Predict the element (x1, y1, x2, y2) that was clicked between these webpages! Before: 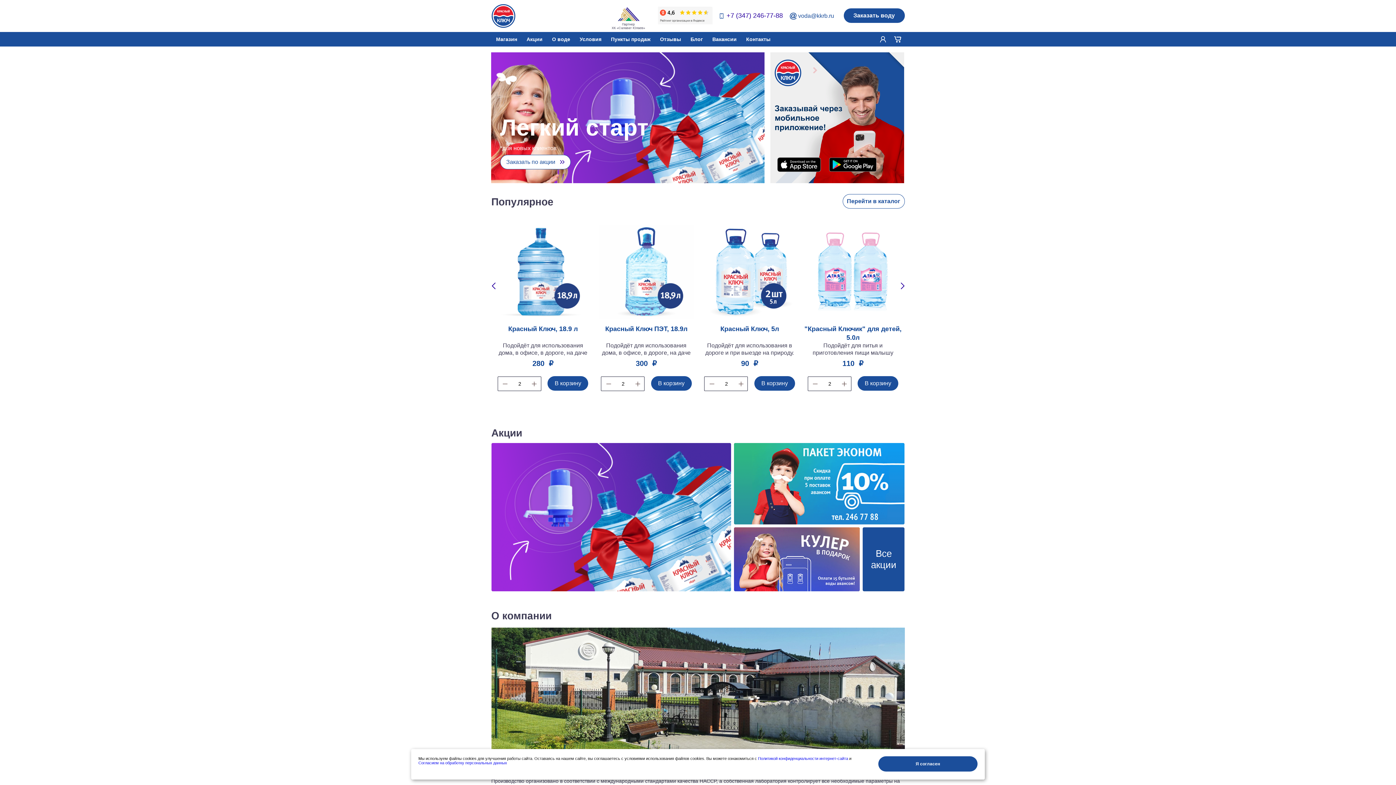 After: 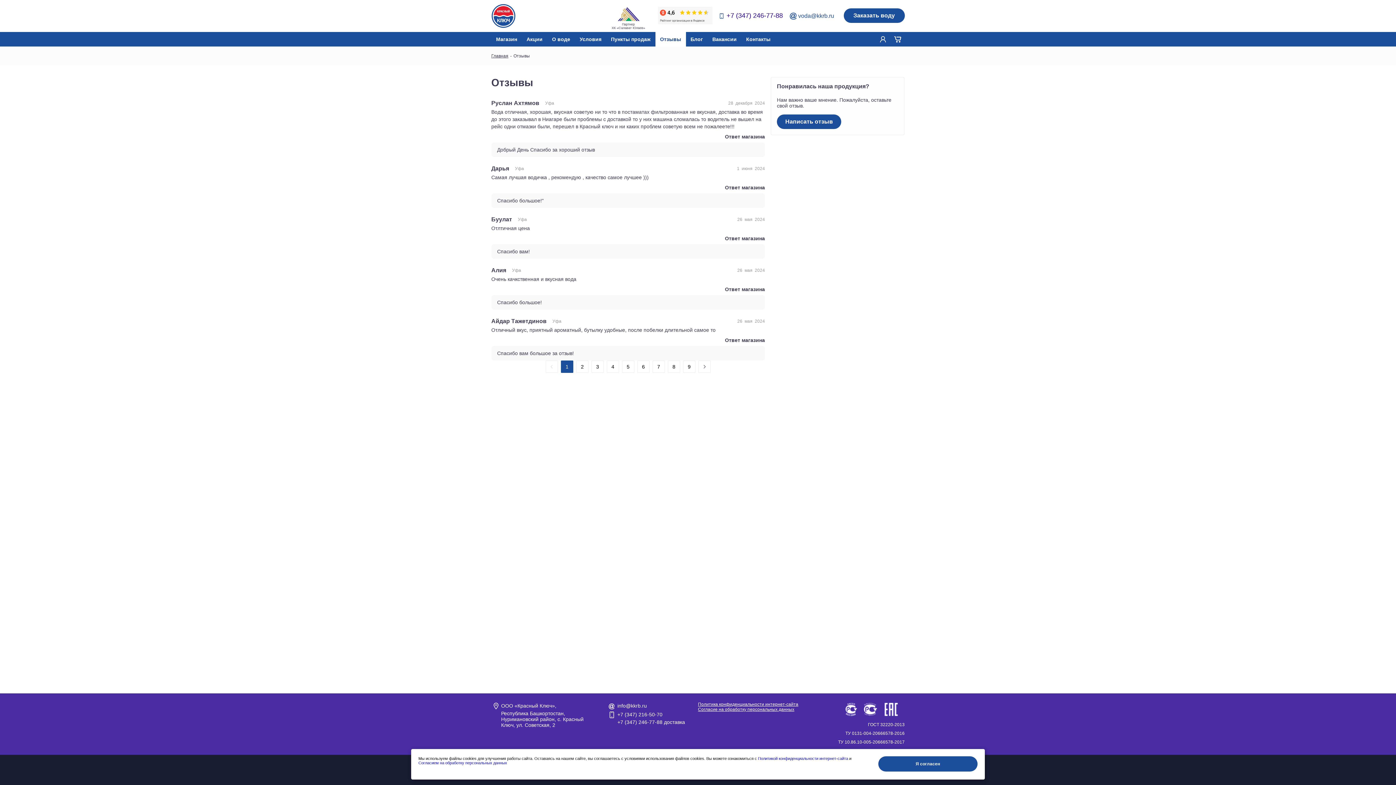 Action: label: Отзывы bbox: (655, 32, 686, 46)